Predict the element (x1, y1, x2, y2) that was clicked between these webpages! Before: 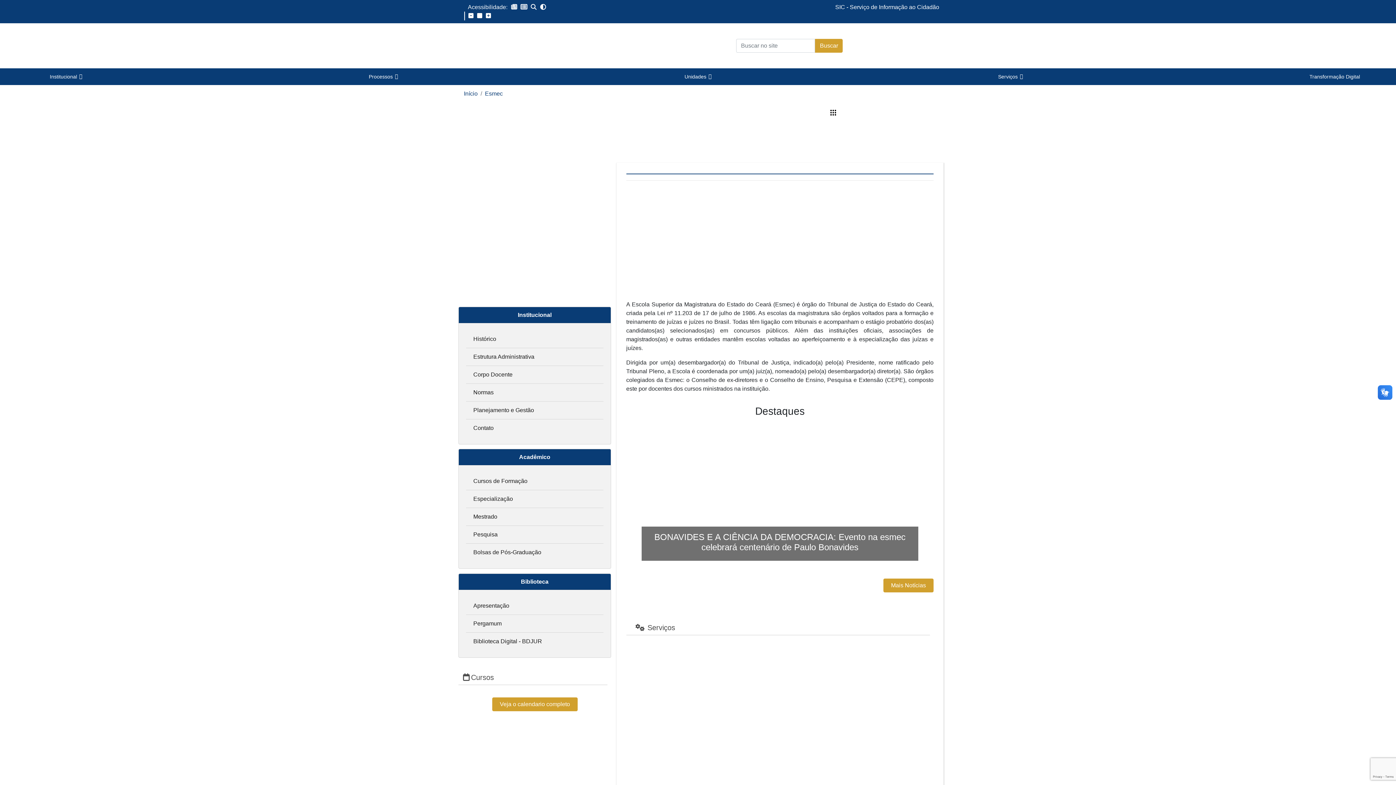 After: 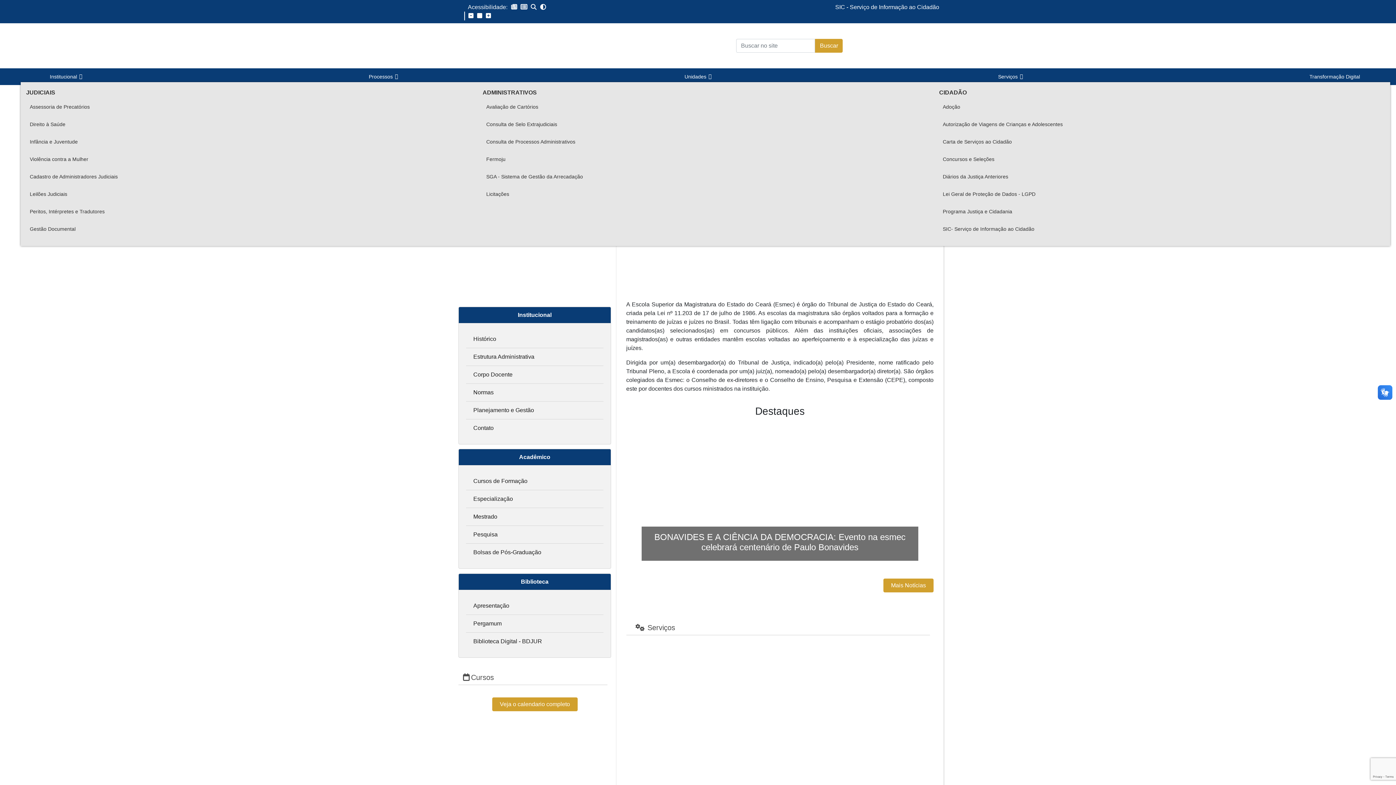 Action: label: Serviços bbox: (998, 71, 1023, 82)